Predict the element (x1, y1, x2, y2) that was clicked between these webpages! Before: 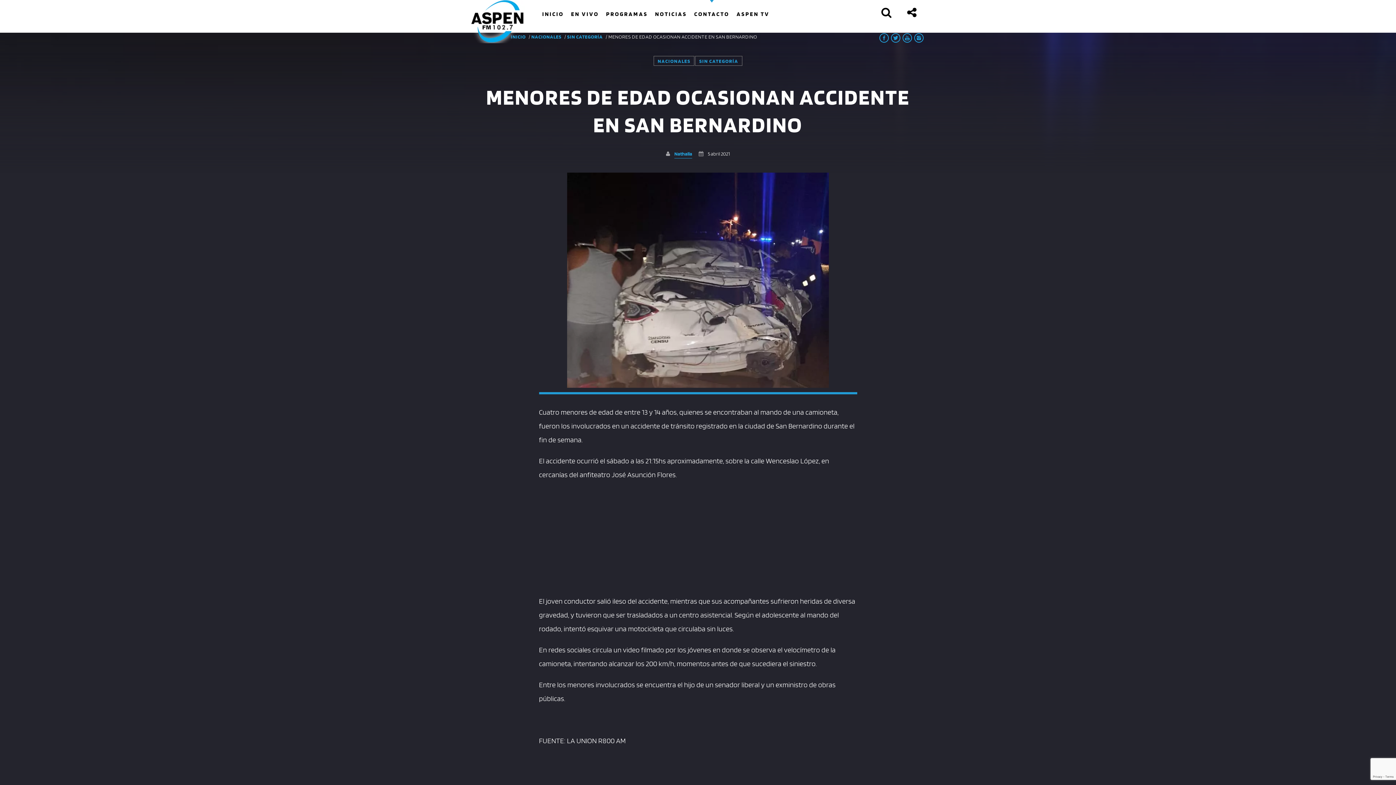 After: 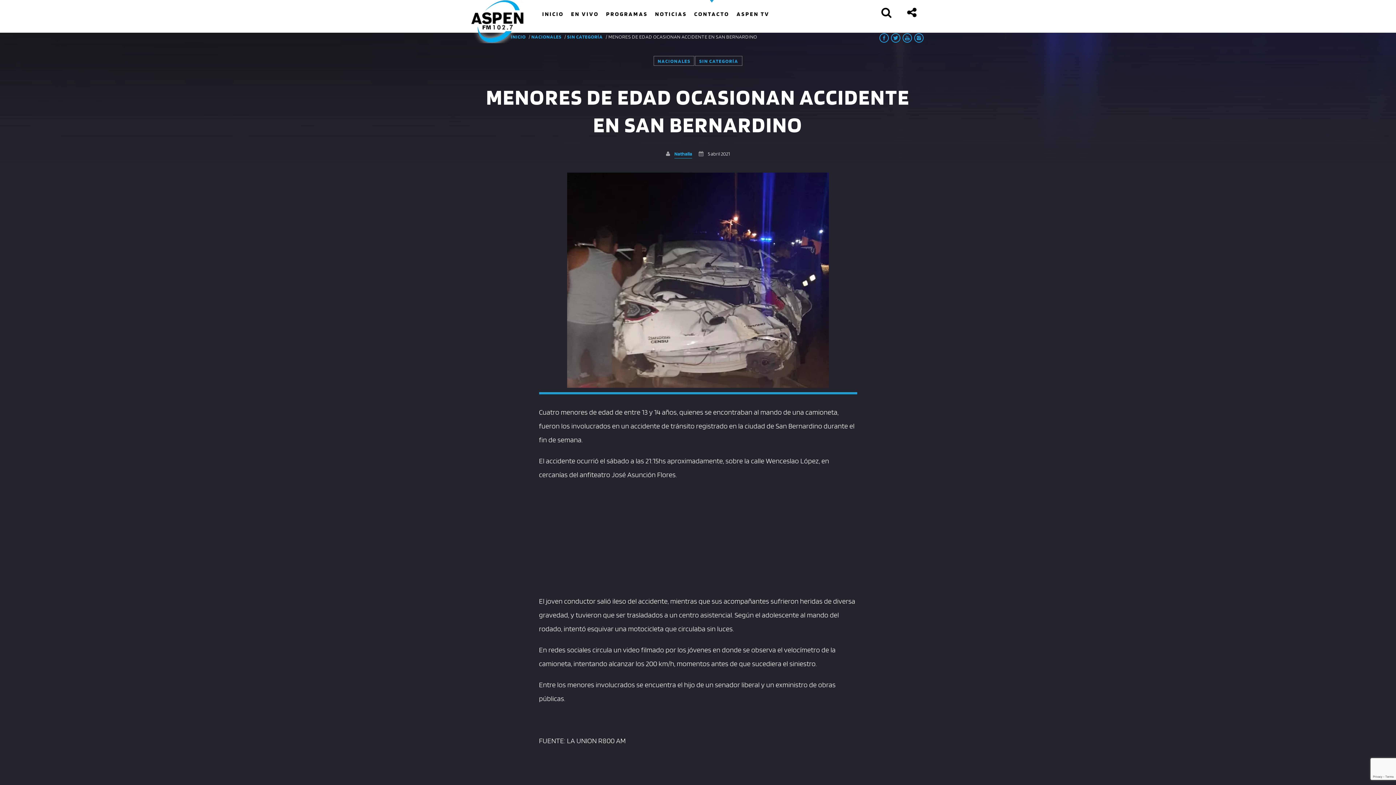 Action: bbox: (902, 33, 913, 45)